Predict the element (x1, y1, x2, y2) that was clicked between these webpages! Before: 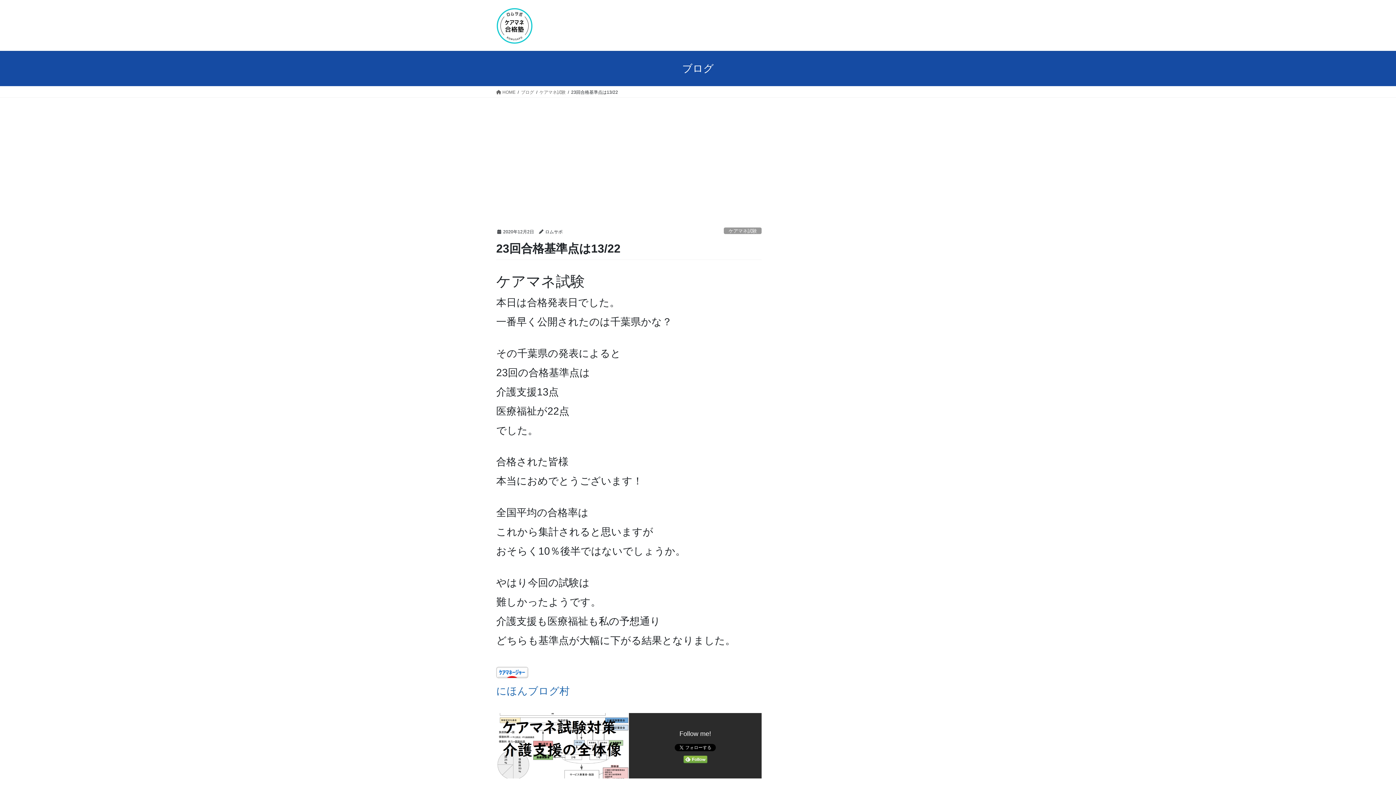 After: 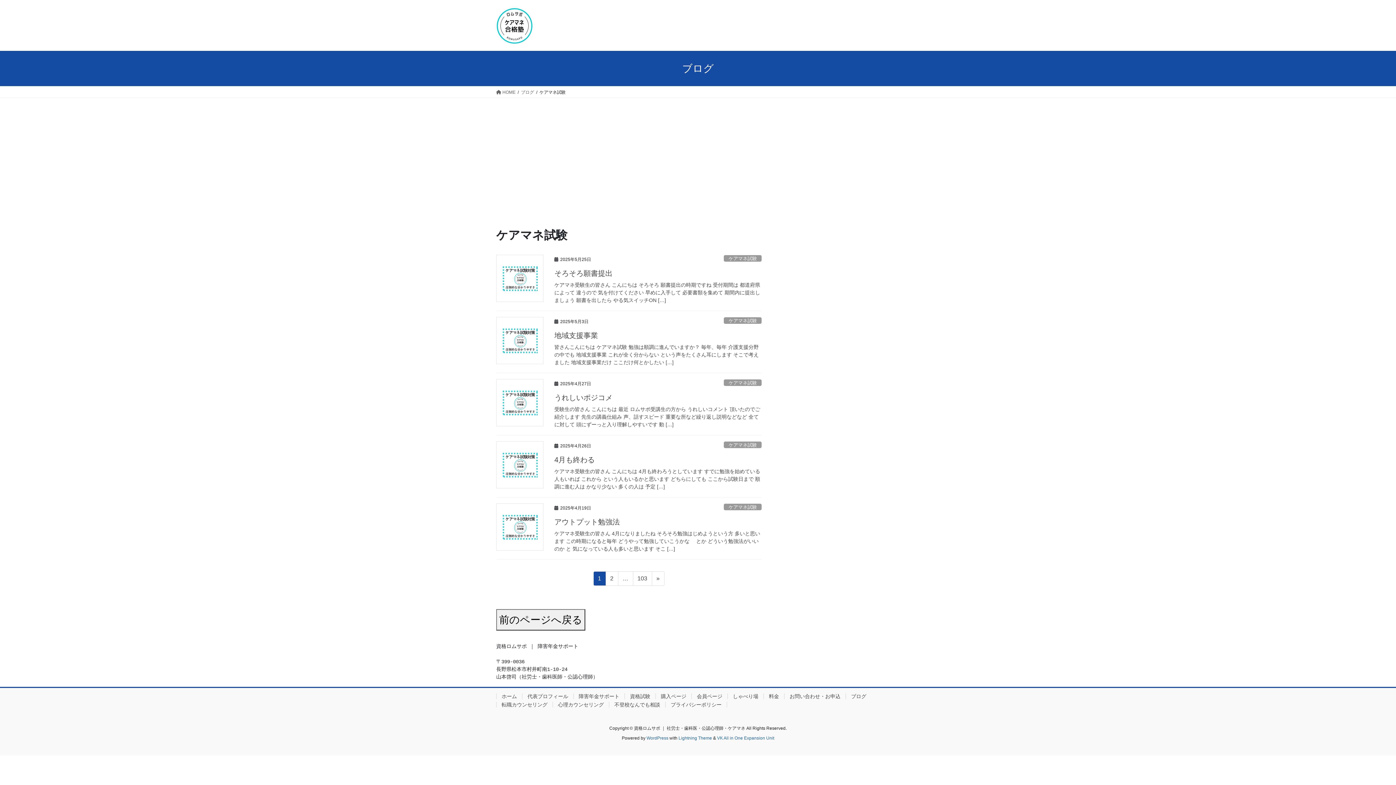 Action: bbox: (724, 227, 761, 234) label: ケアマネ試験